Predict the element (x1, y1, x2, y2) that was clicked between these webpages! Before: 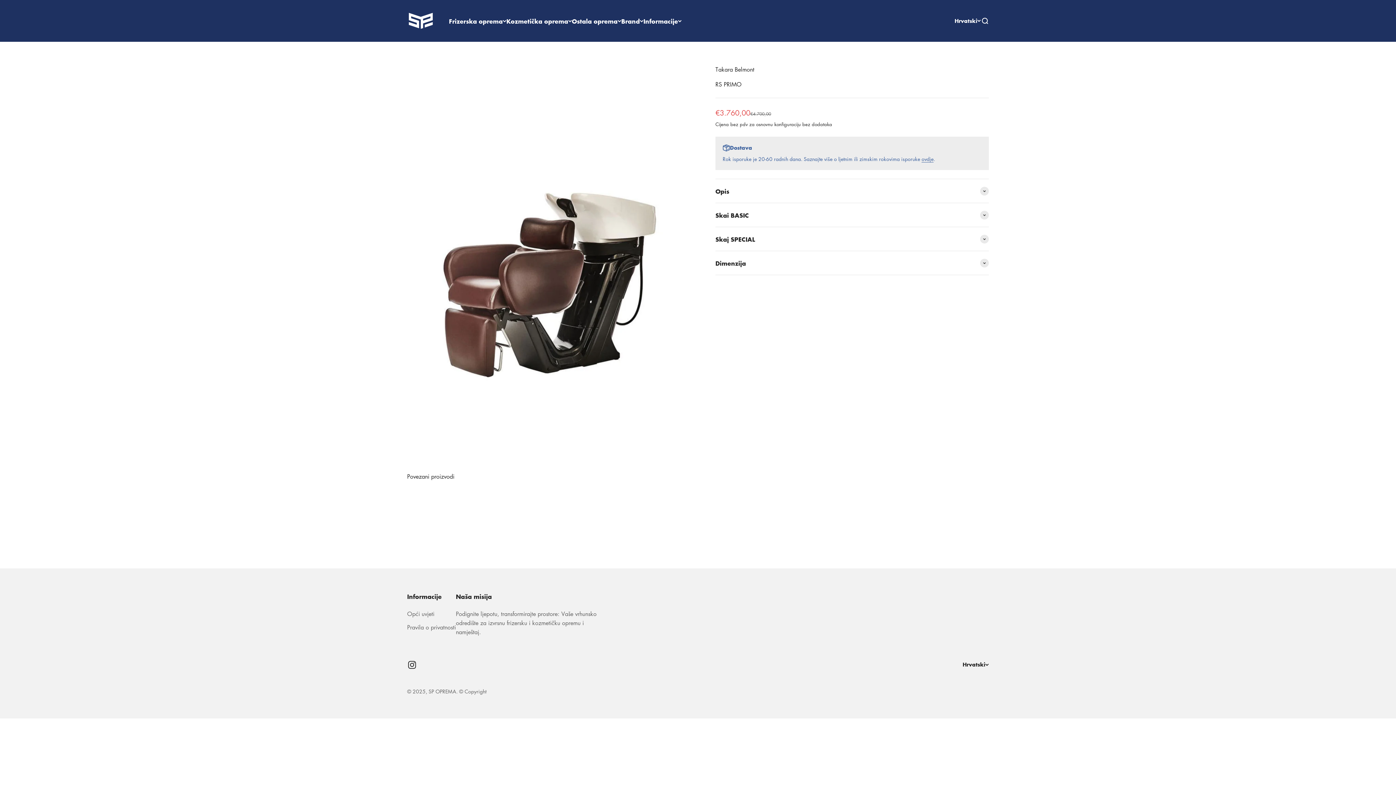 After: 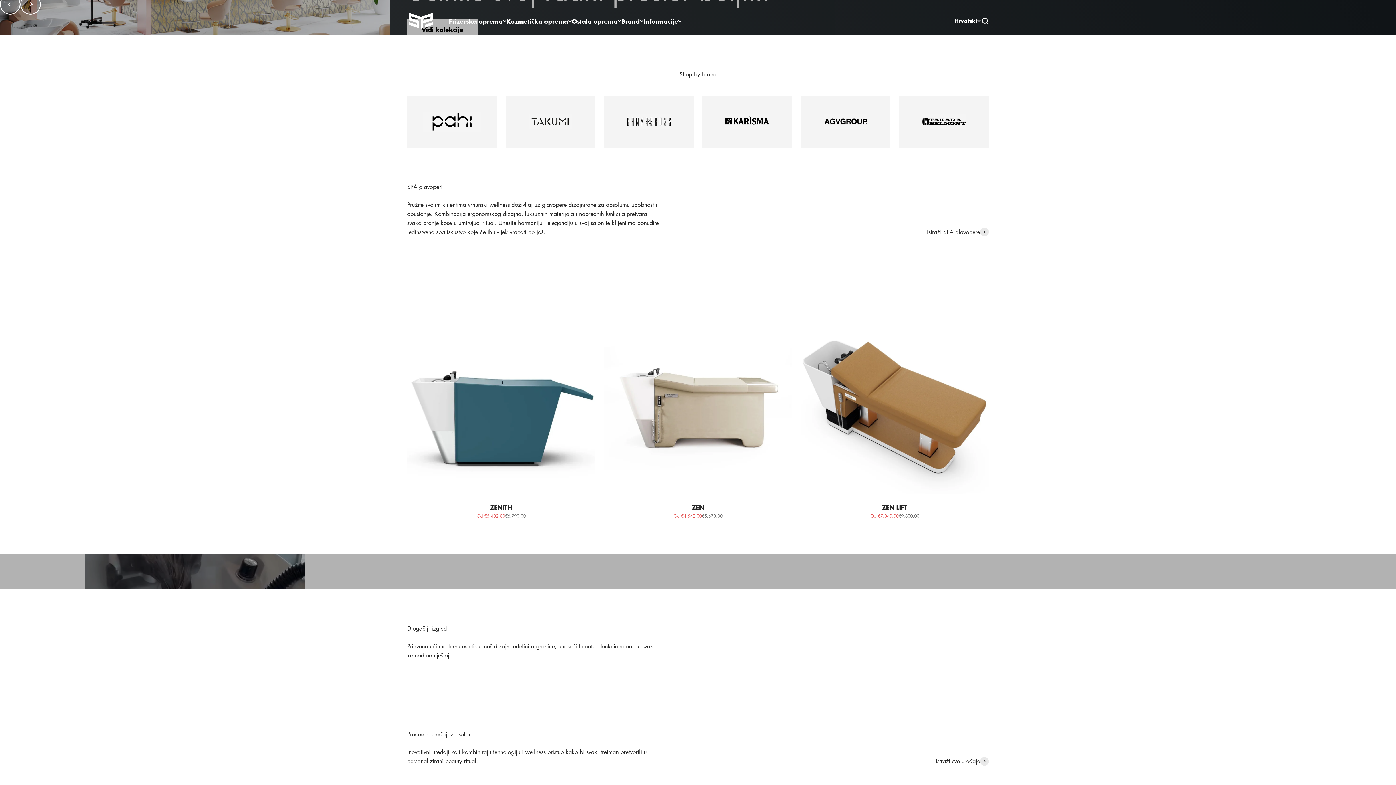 Action: bbox: (407, 12, 434, 29) label: SP OPREMA